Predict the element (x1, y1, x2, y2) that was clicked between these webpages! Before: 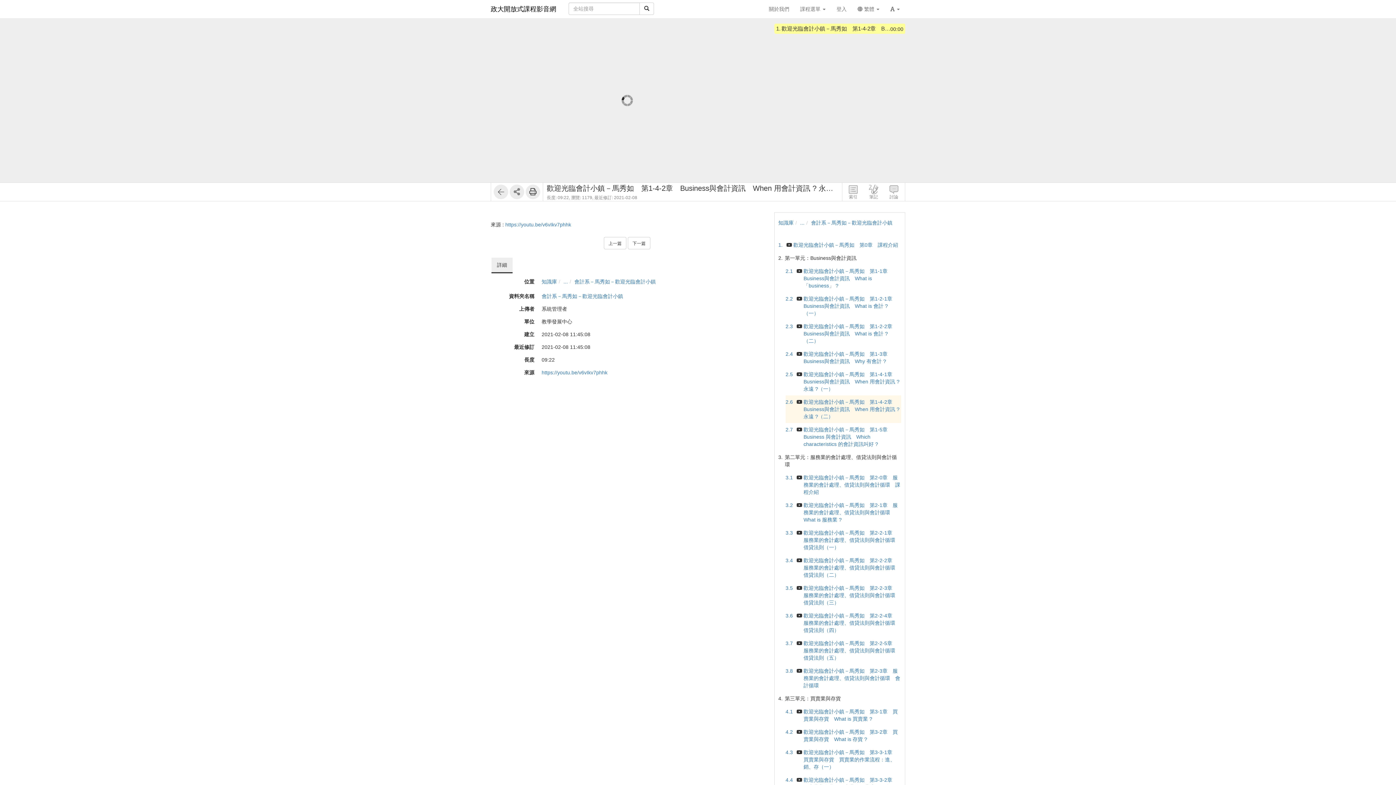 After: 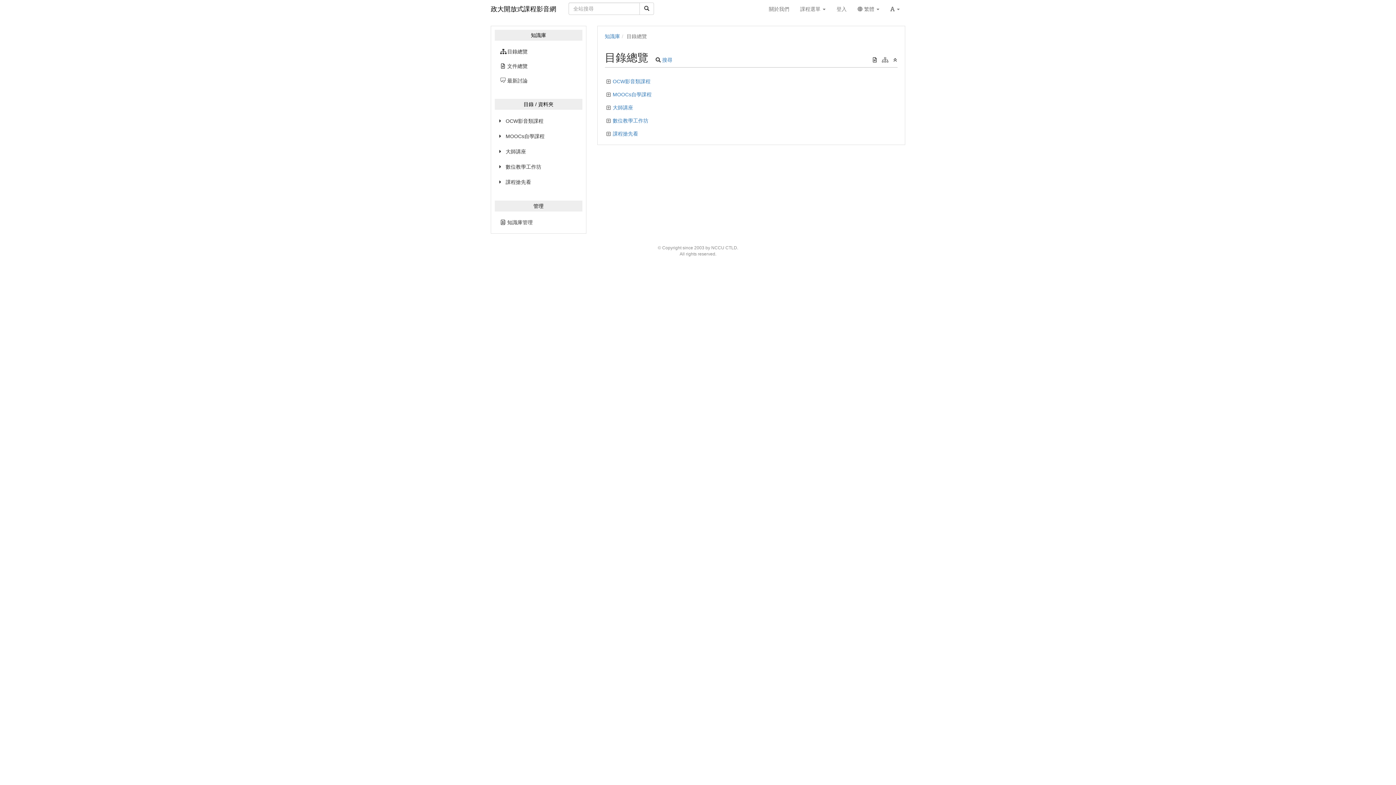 Action: bbox: (563, 278, 568, 284) label: ...